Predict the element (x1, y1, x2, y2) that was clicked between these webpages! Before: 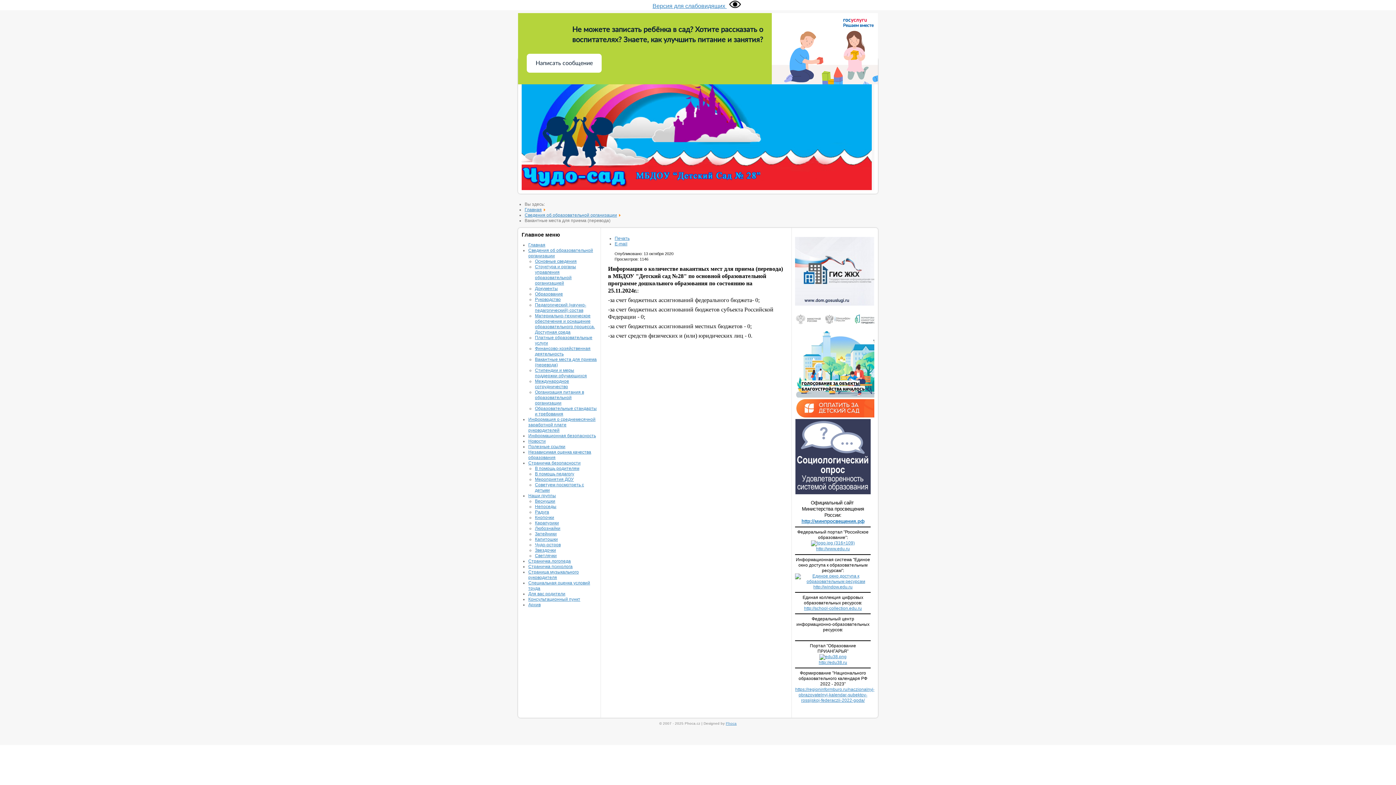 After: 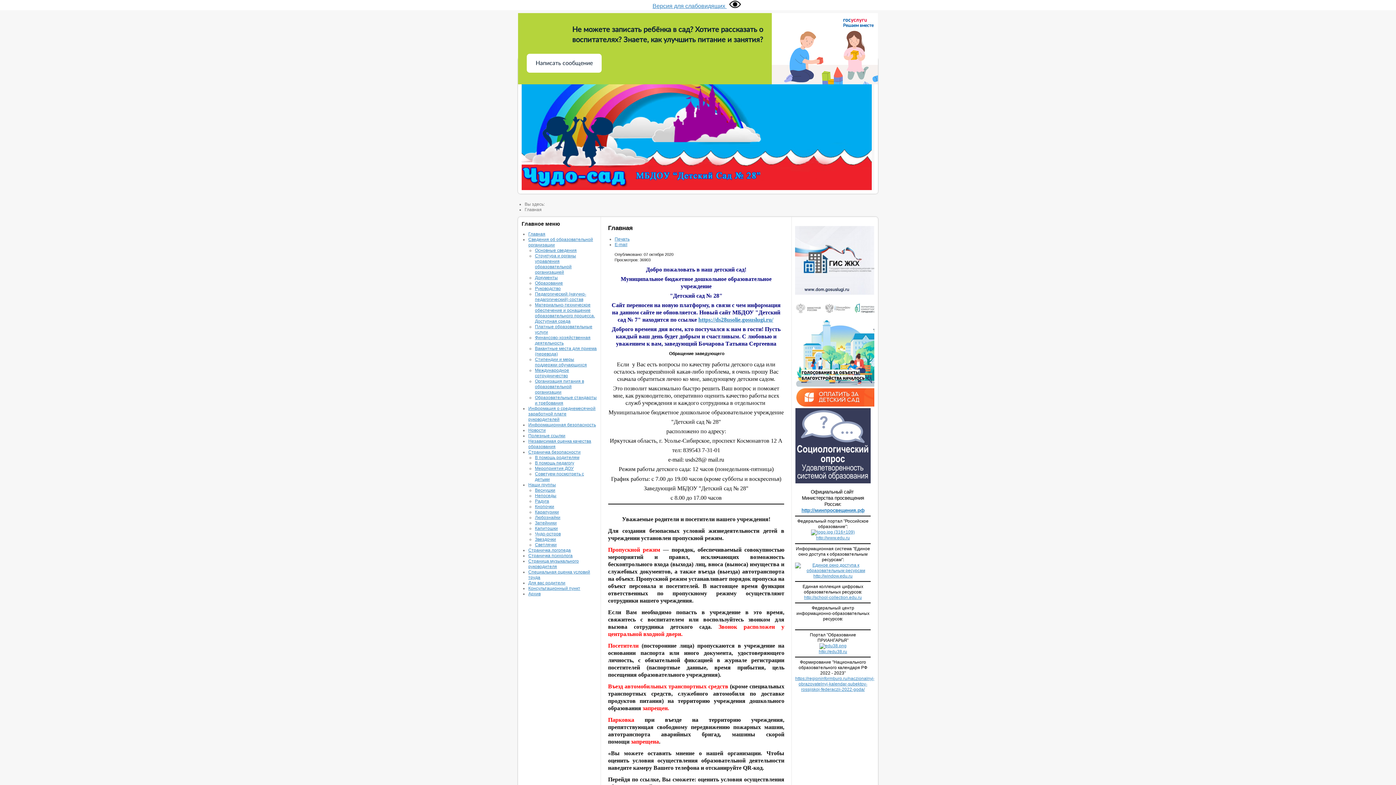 Action: bbox: (524, 207, 541, 212) label: Главная